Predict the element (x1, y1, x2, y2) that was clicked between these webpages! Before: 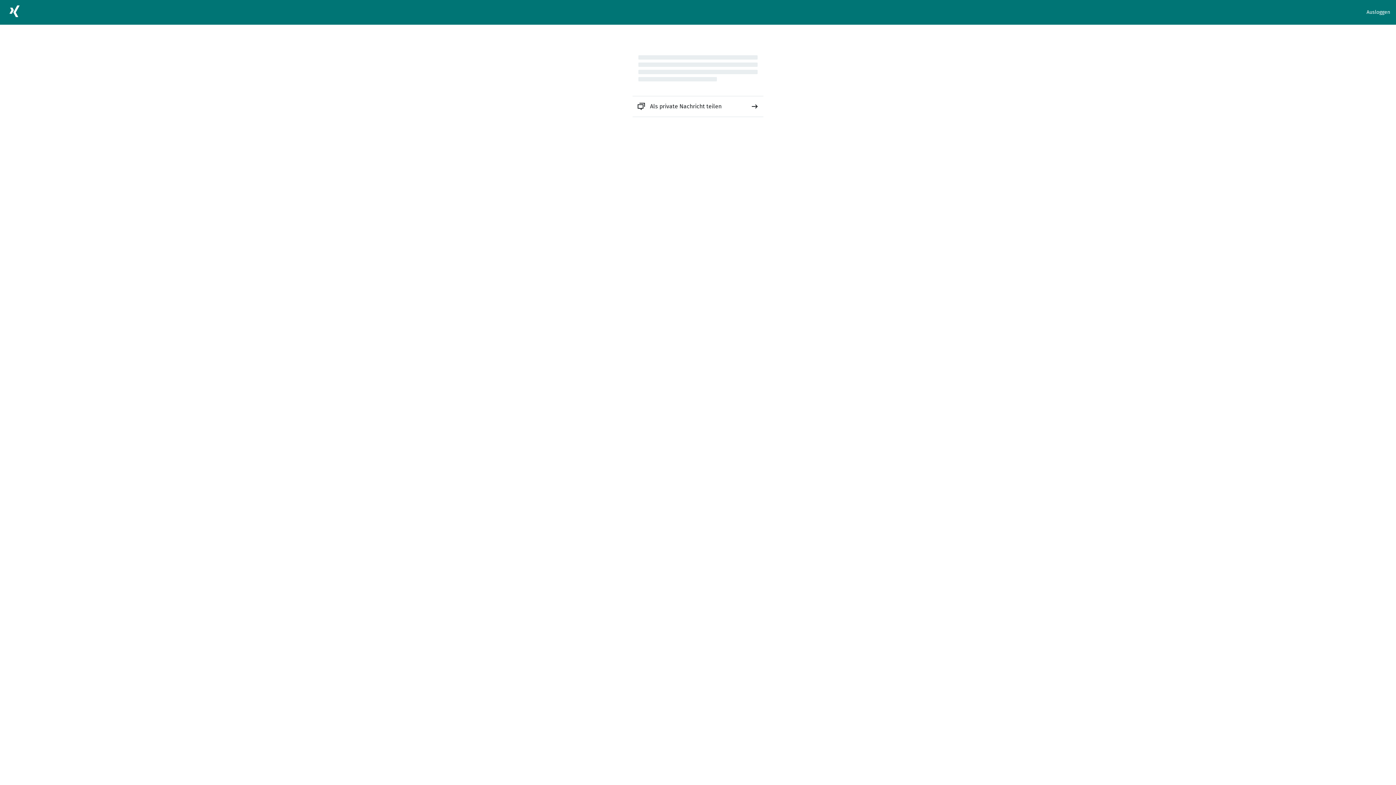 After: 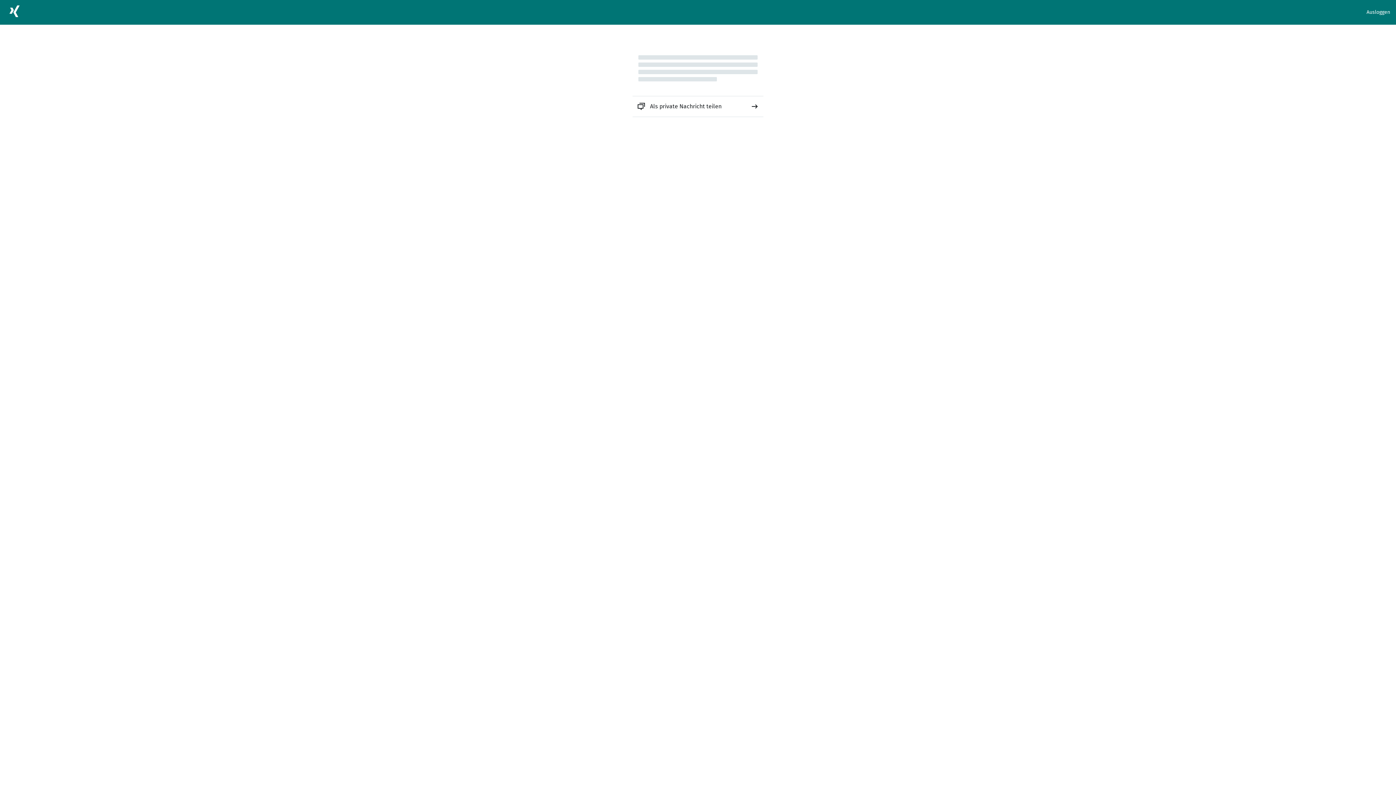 Action: bbox: (632, 96, 763, 116) label: Als private Nachricht teilen